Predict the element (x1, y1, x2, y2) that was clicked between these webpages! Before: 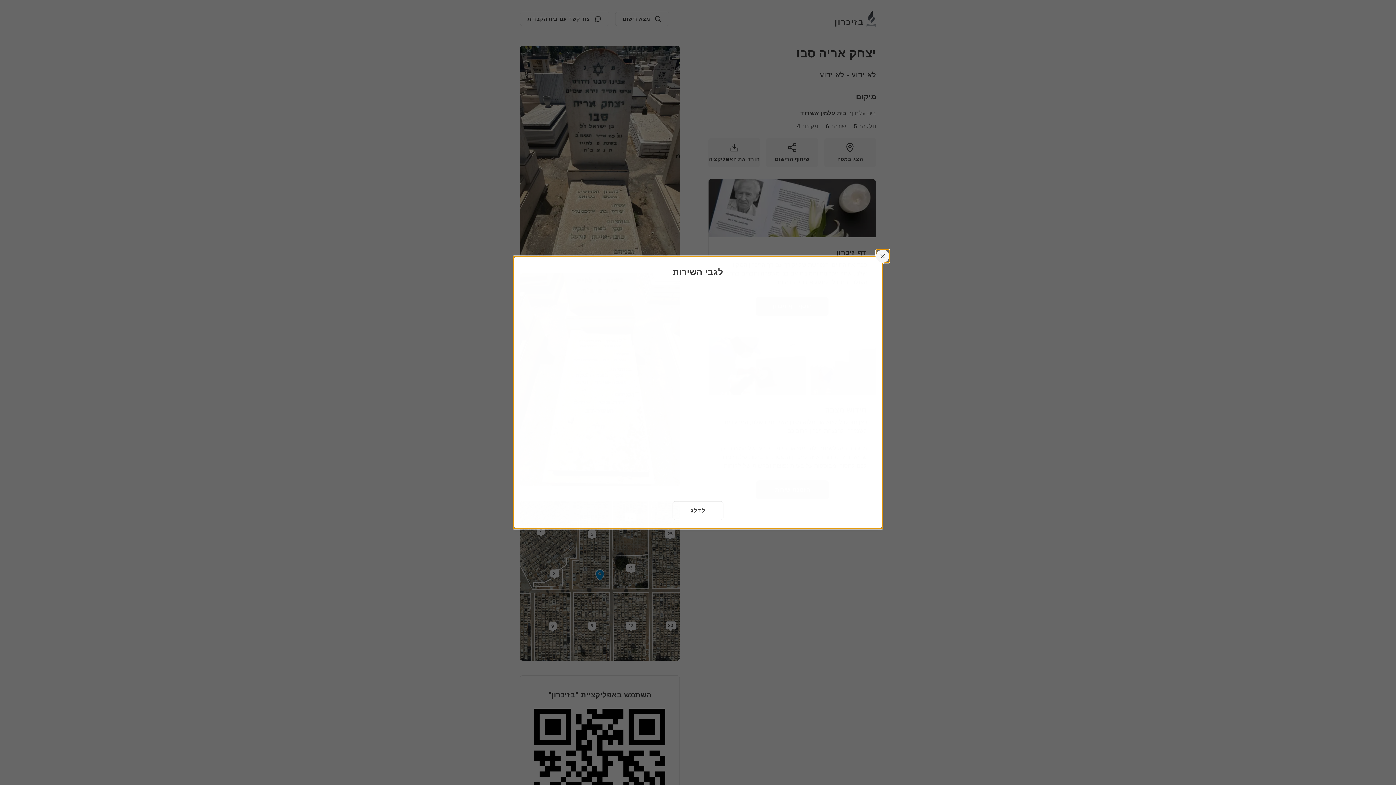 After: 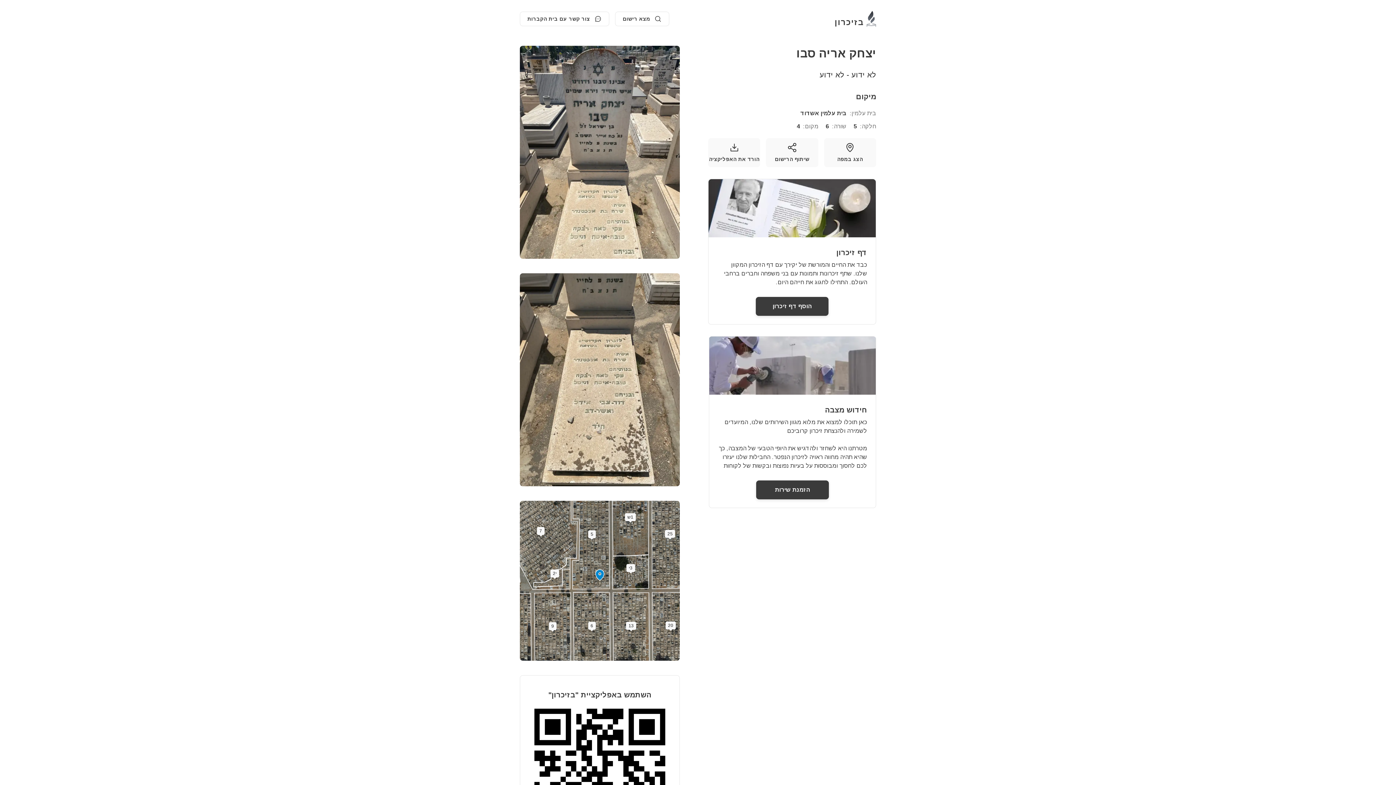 Action: bbox: (672, 501, 723, 520) label: לדלג